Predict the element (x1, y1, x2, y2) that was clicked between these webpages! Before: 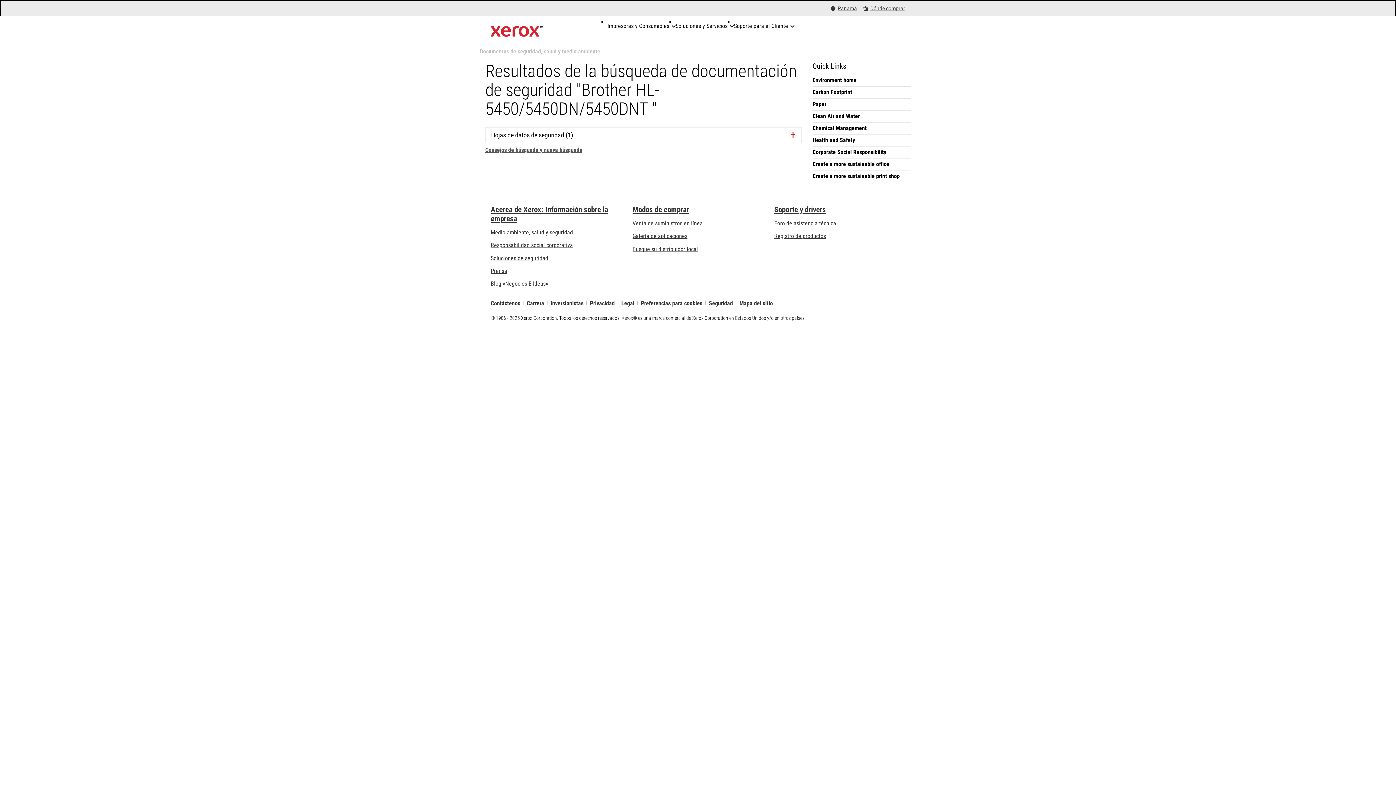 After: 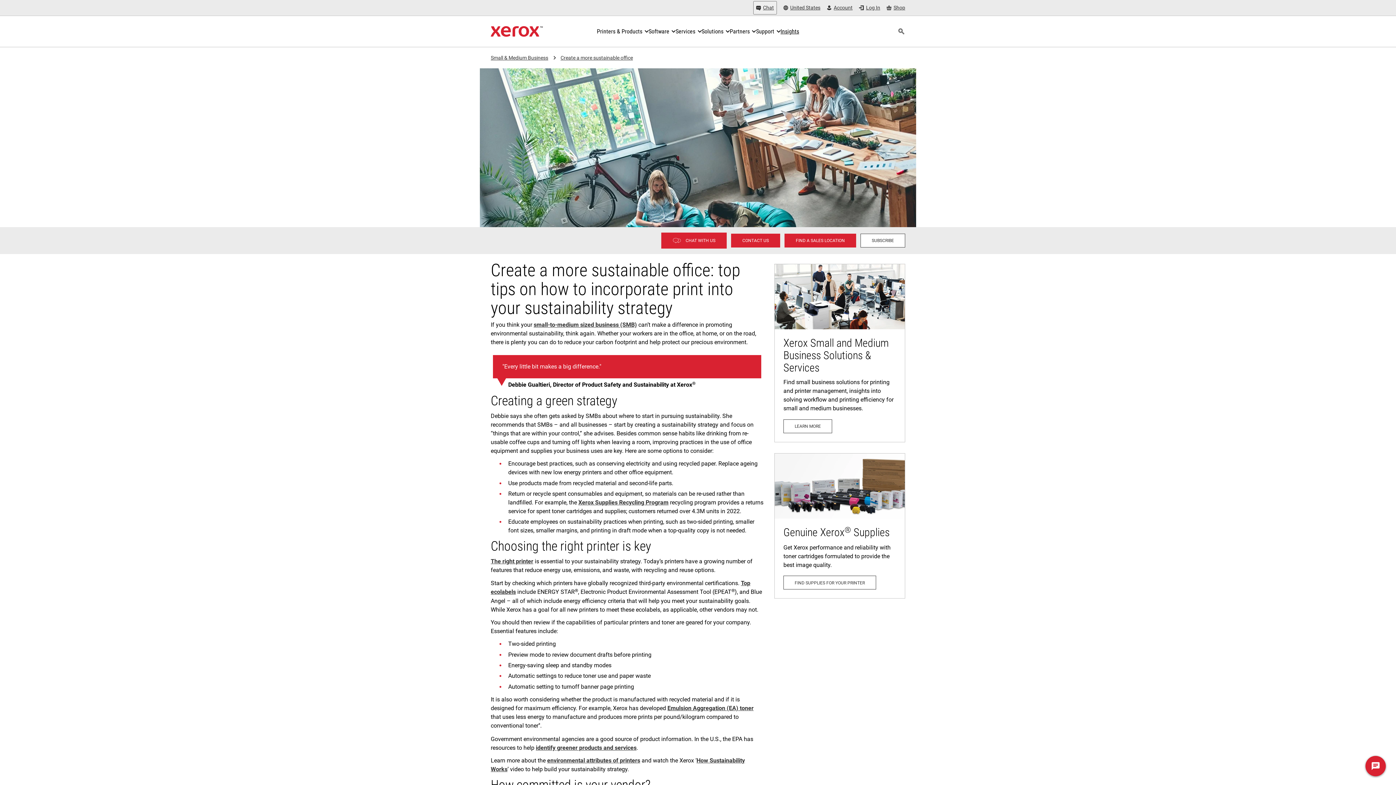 Action: bbox: (812, 160, 910, 168) label: Create a more sustainable office